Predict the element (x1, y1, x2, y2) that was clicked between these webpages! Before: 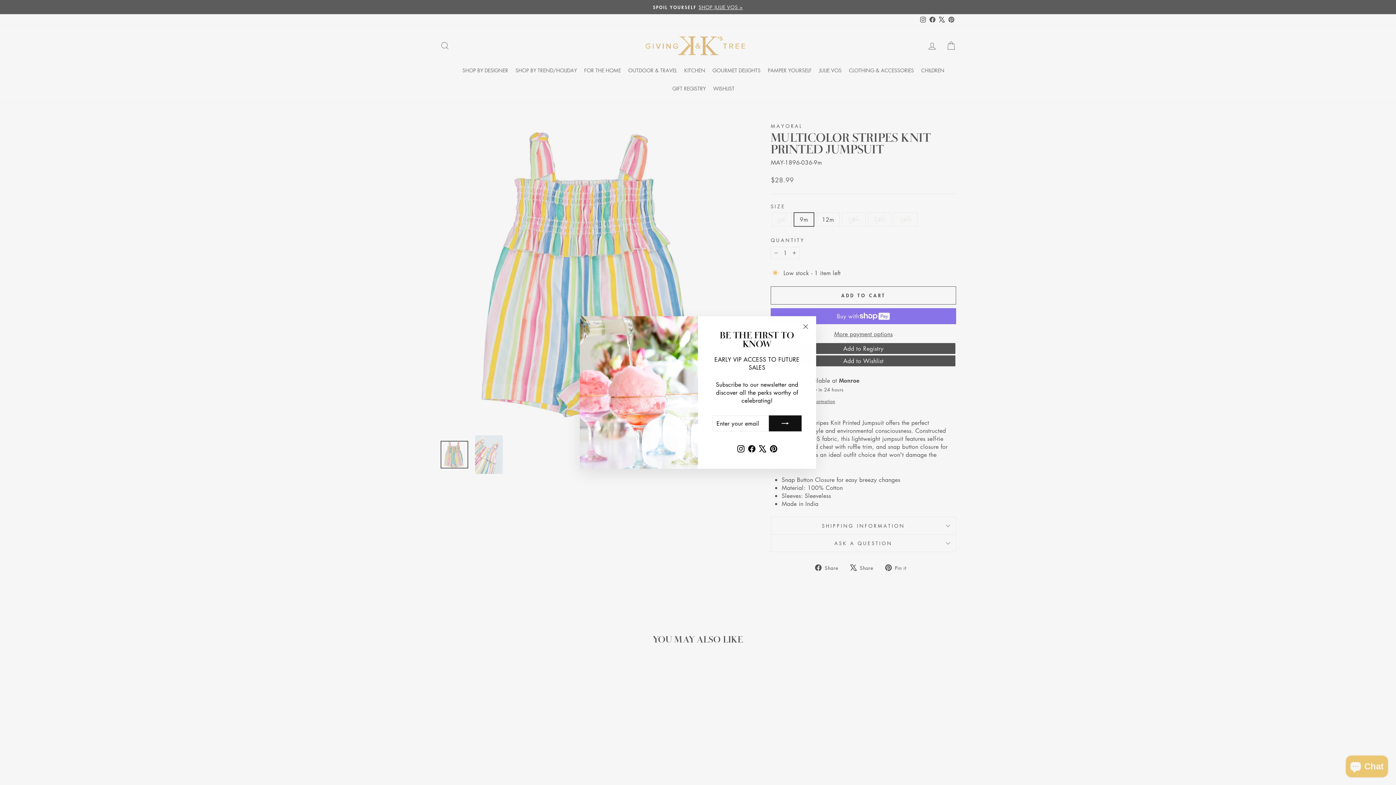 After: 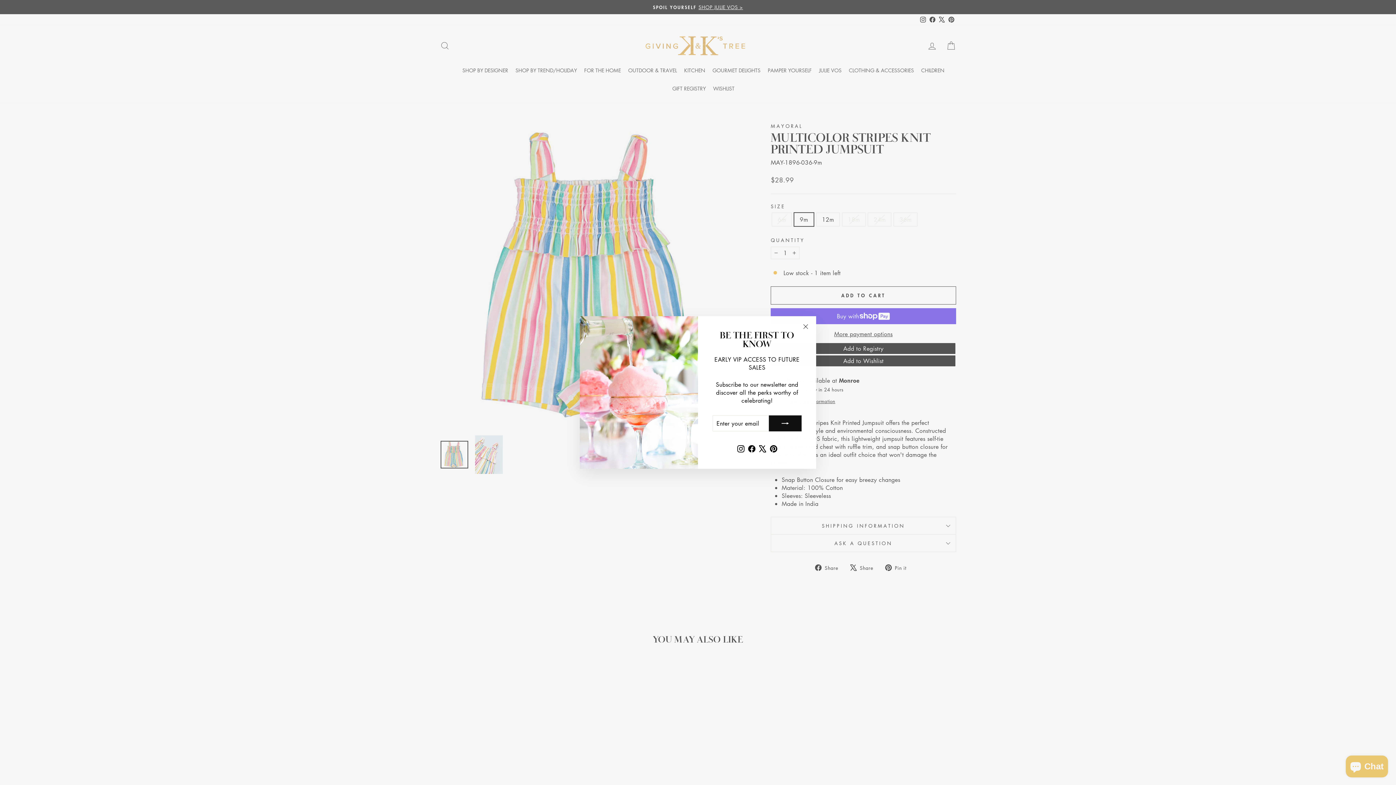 Action: label: Instagram bbox: (735, 442, 746, 454)